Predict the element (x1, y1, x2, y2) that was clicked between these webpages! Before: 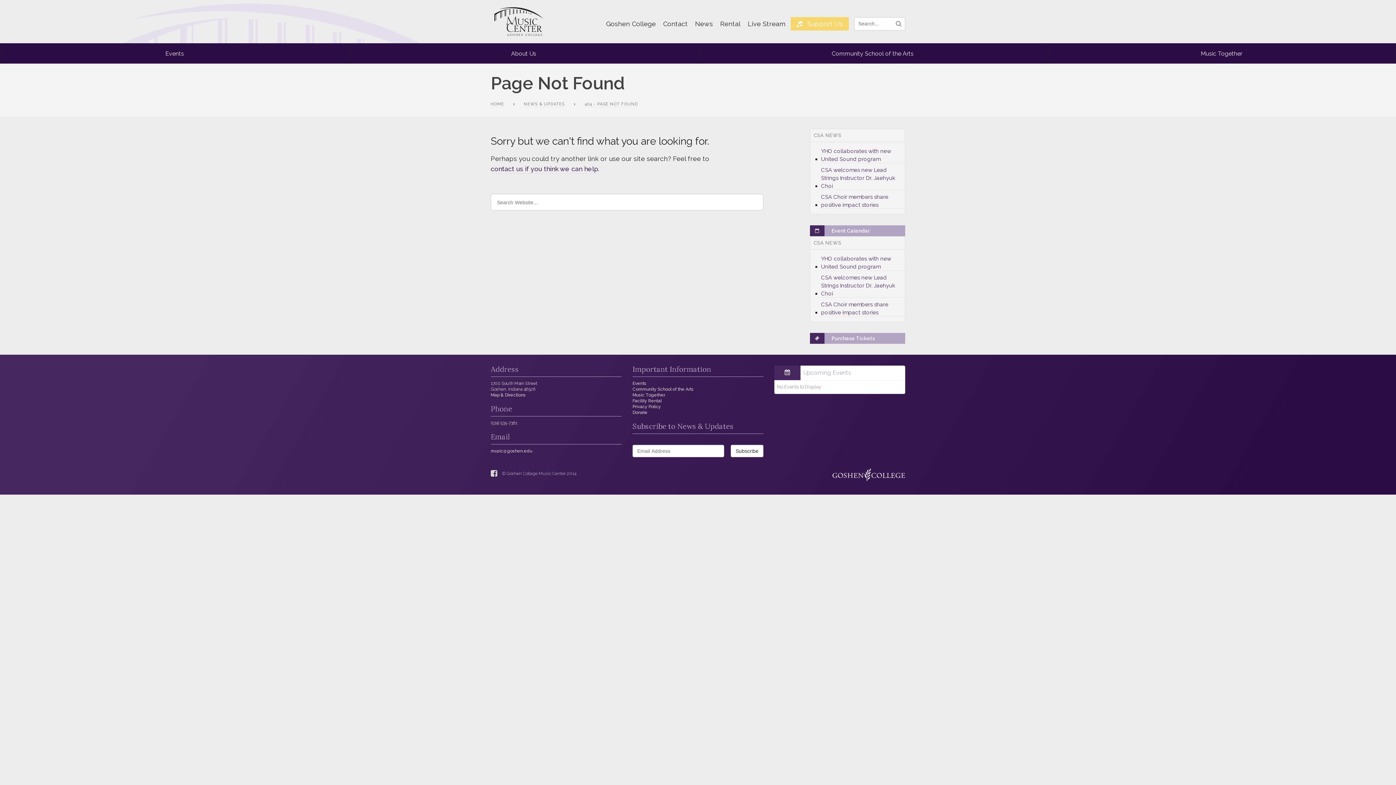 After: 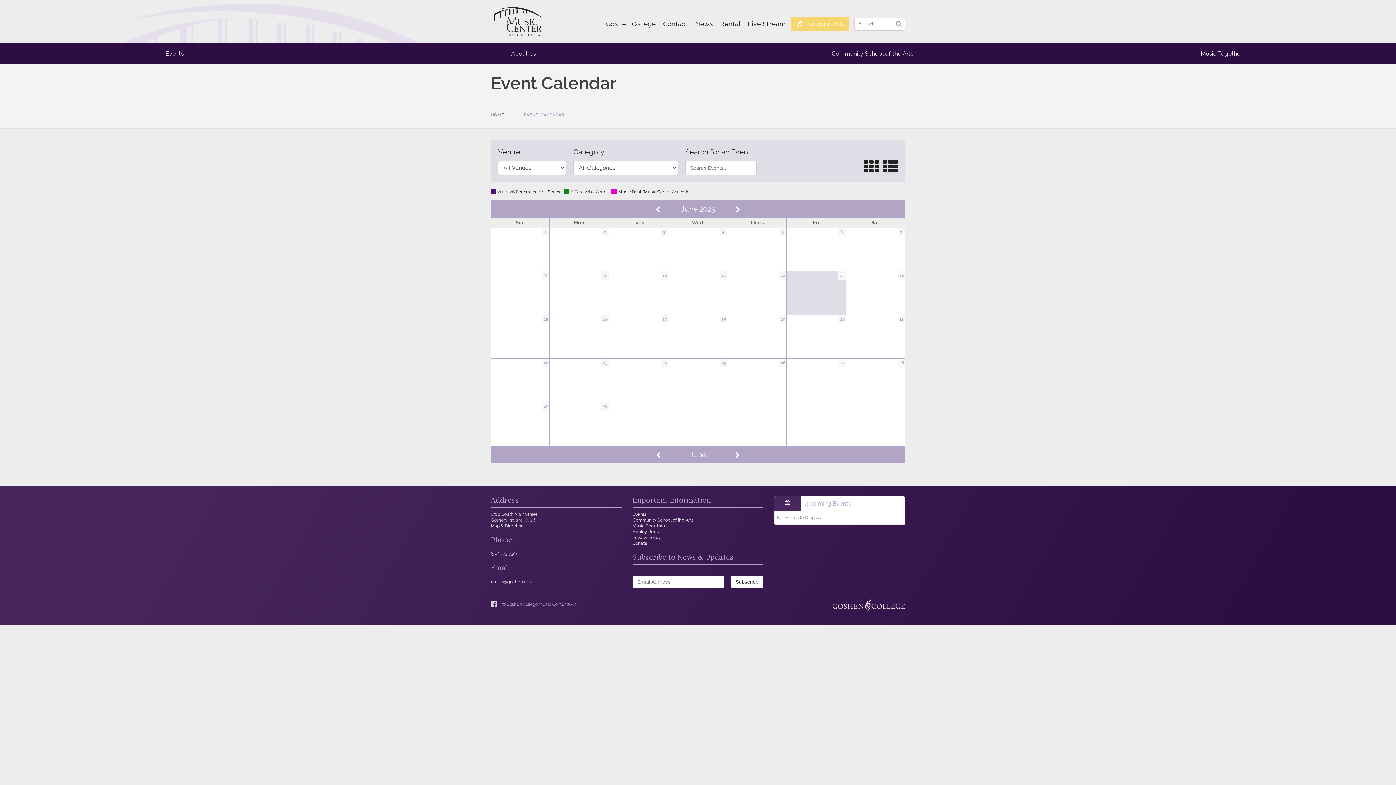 Action: bbox: (810, 225, 905, 236) label: Event Calendar